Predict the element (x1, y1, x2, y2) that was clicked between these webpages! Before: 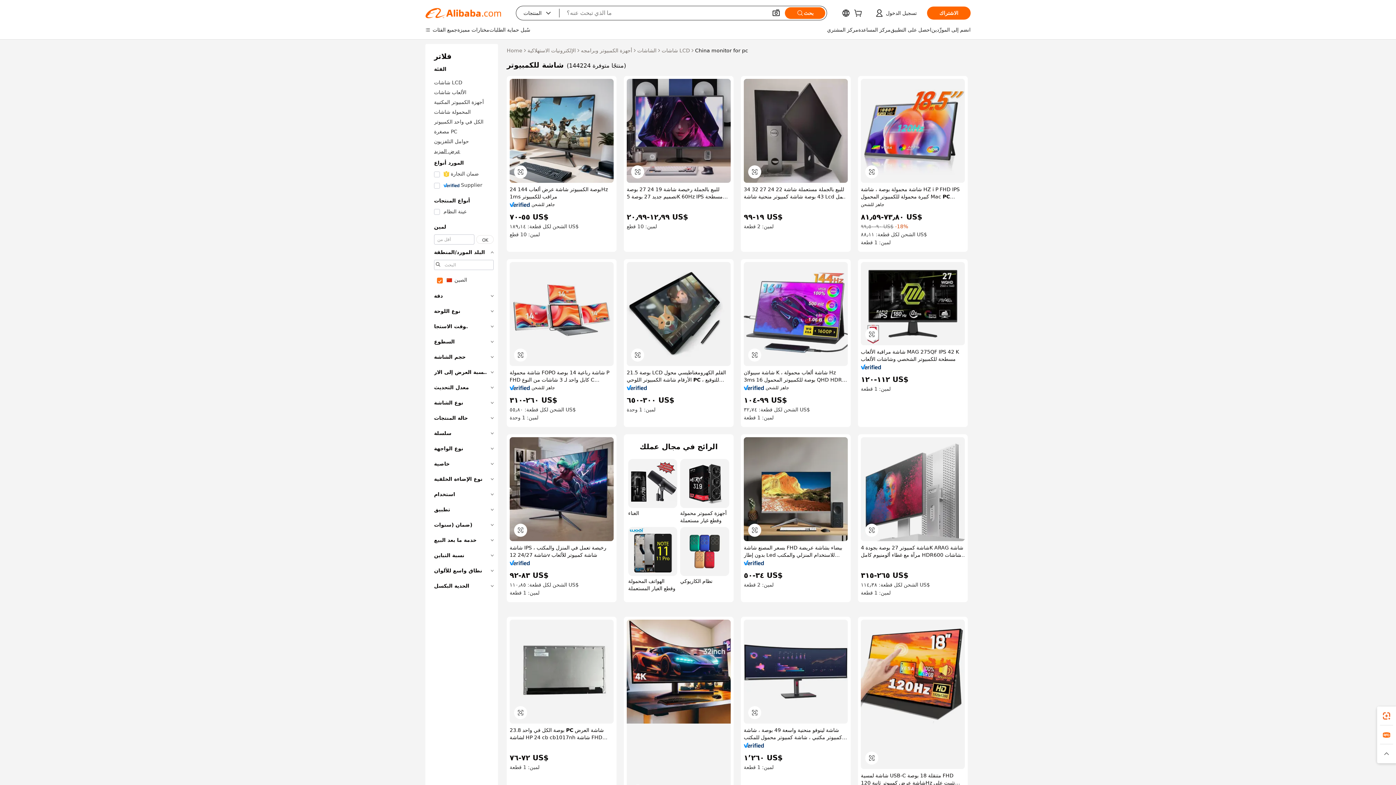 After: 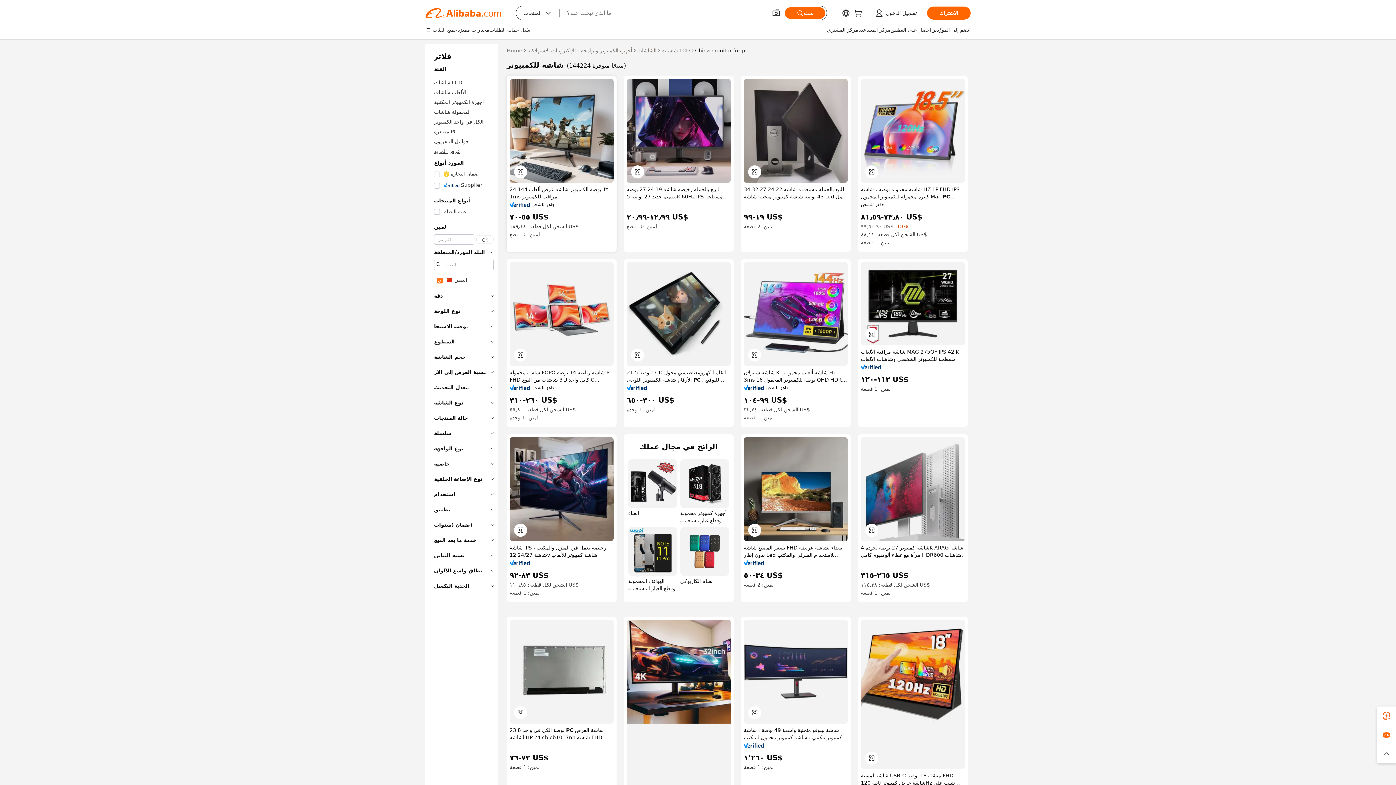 Action: bbox: (509, 202, 530, 207)